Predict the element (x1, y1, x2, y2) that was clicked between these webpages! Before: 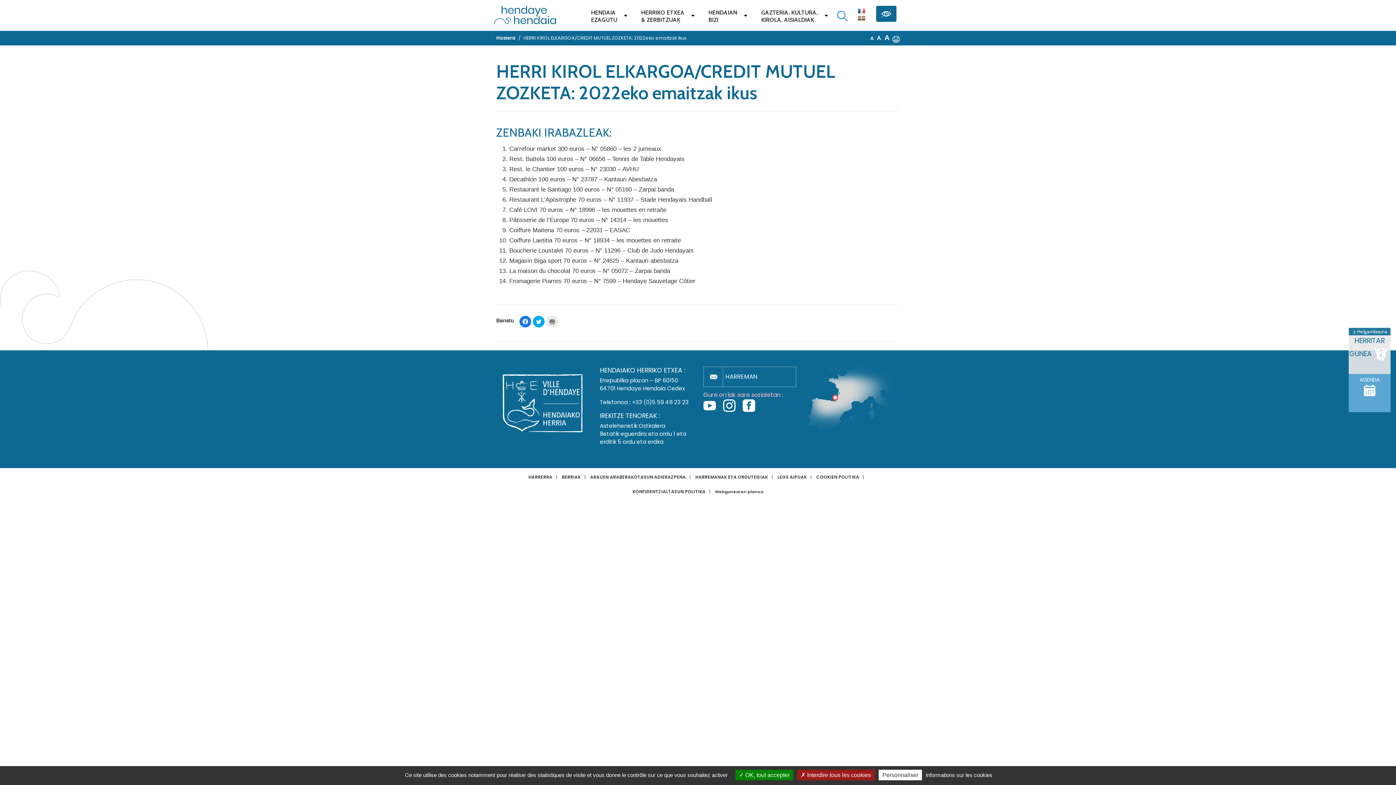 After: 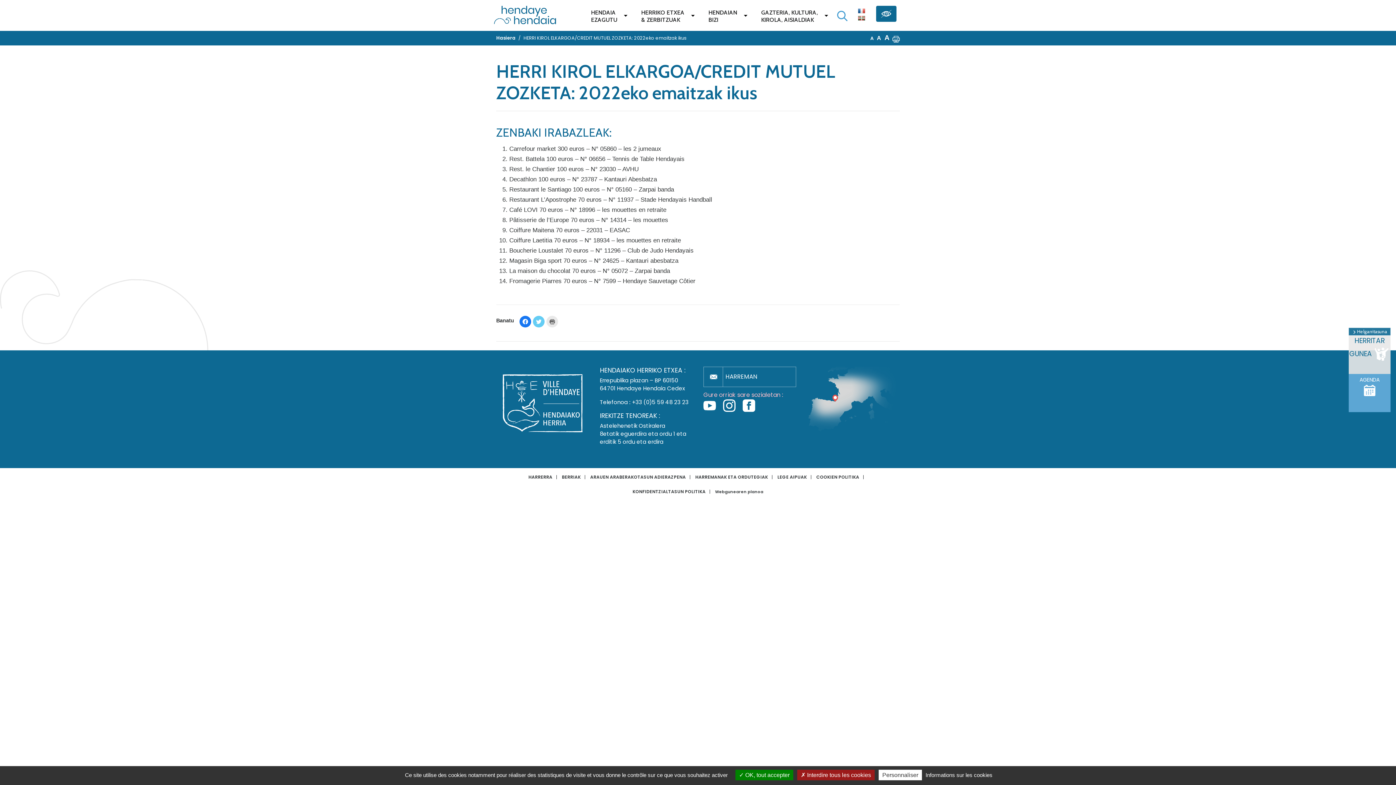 Action: bbox: (533, 316, 544, 327) label: Cliquez pour partager sur Twitter(ouvre dans une nouvelle fenêtre)